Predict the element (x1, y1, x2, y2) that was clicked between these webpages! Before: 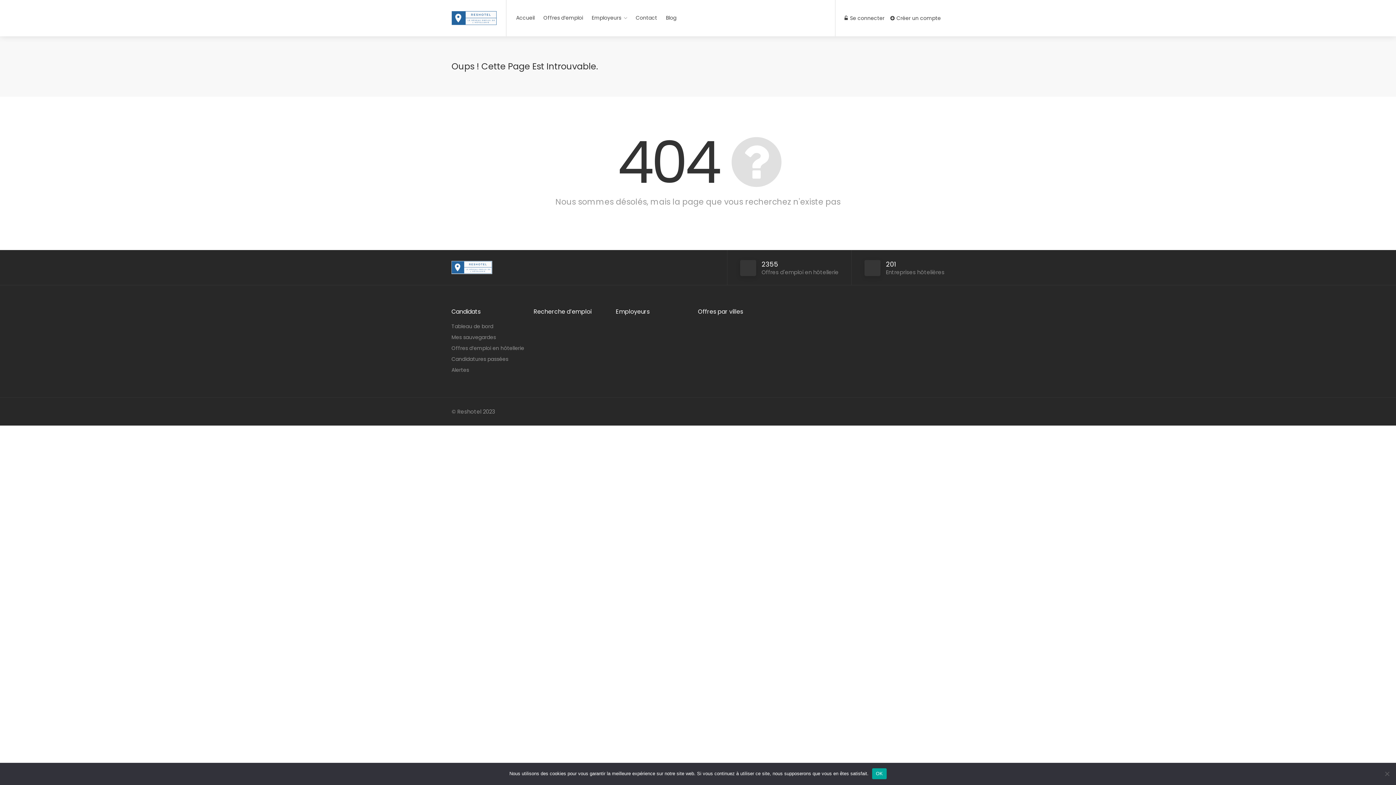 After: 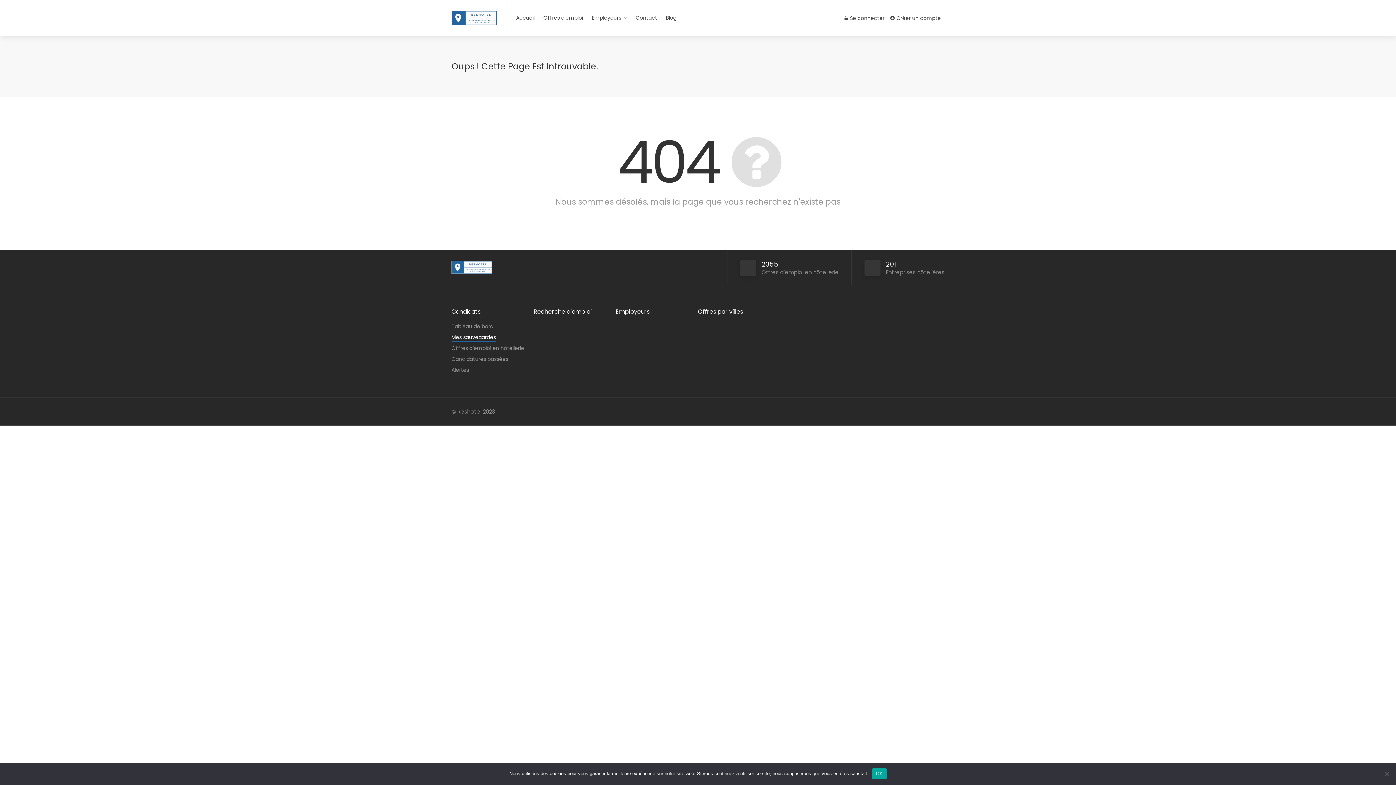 Action: label: Mes sauvegardes bbox: (451, 332, 496, 342)